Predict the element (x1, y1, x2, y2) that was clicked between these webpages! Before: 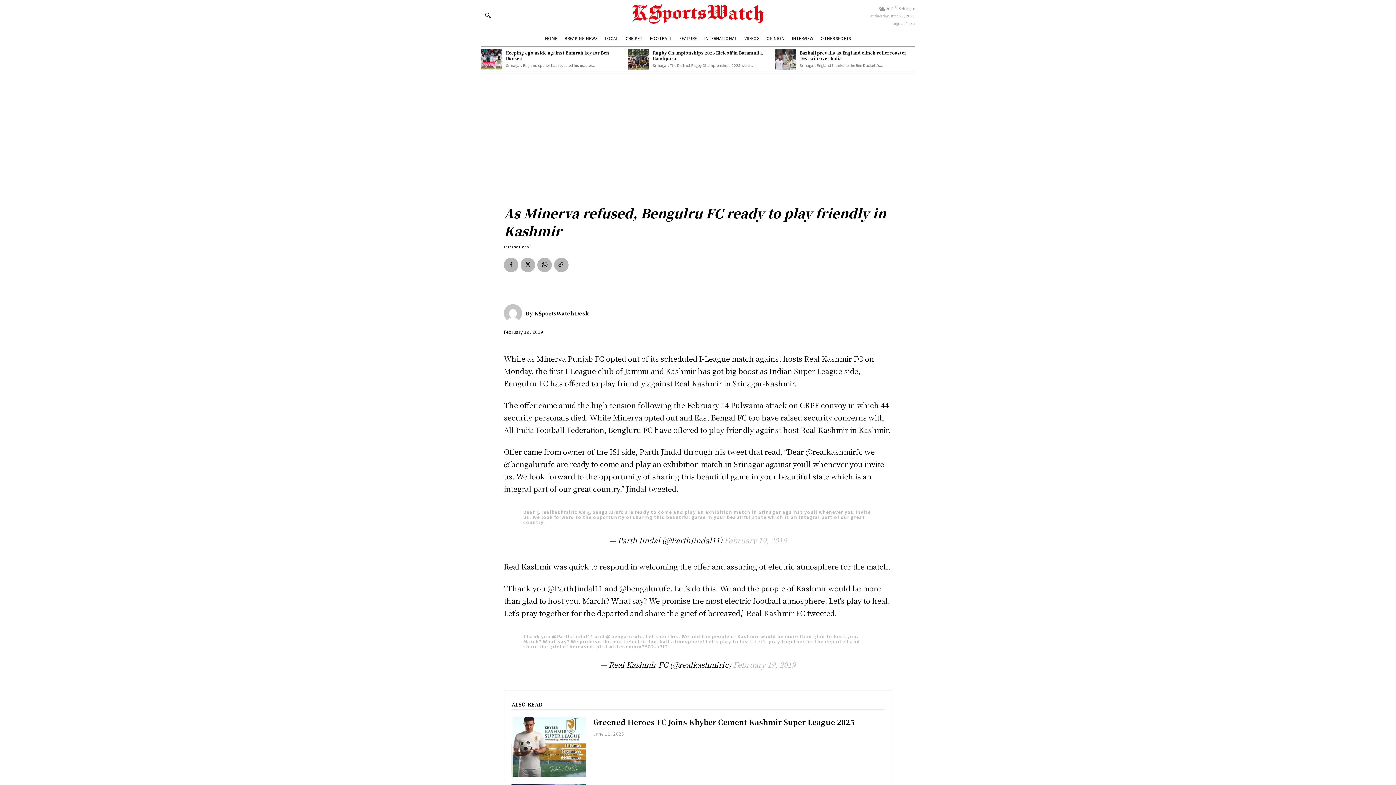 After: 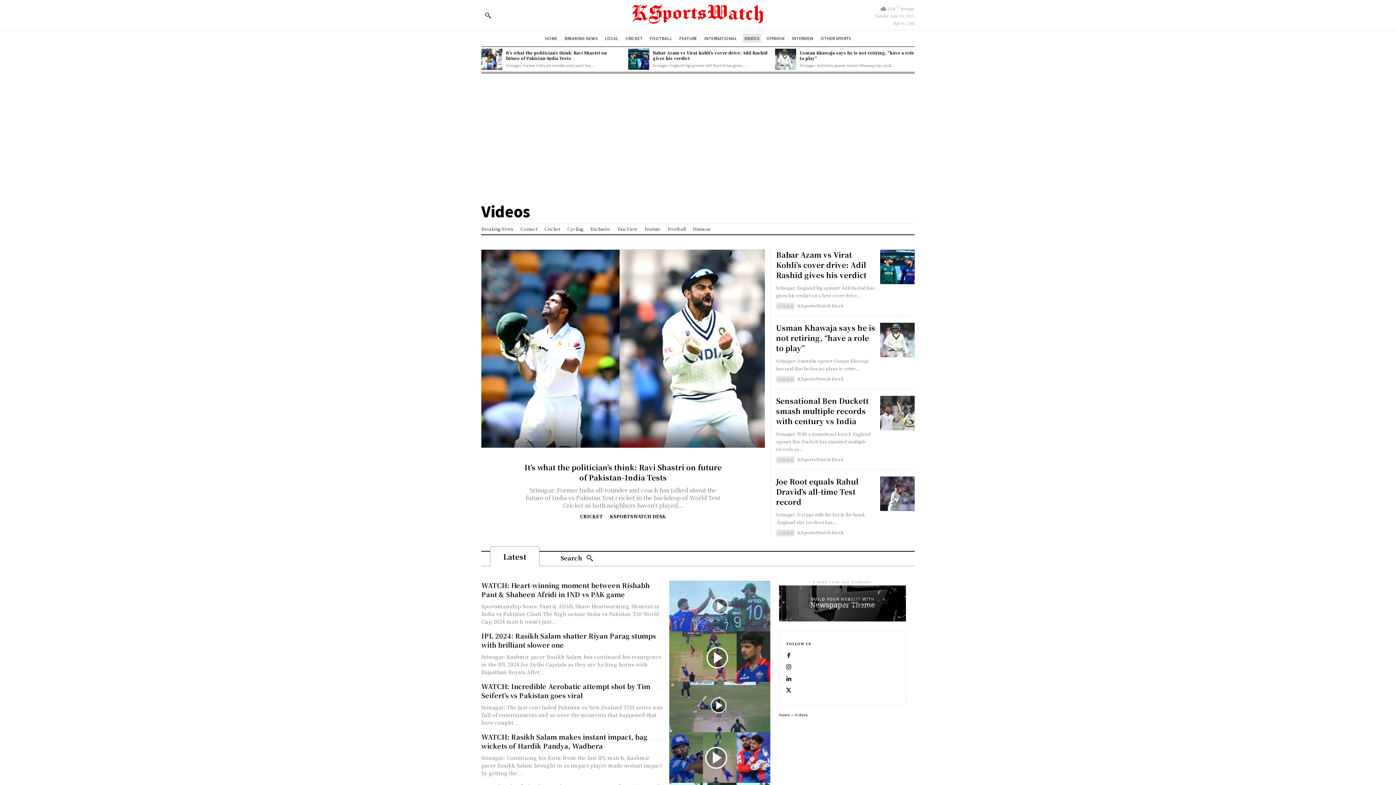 Action: label: VIDEOS bbox: (742, 33, 761, 42)